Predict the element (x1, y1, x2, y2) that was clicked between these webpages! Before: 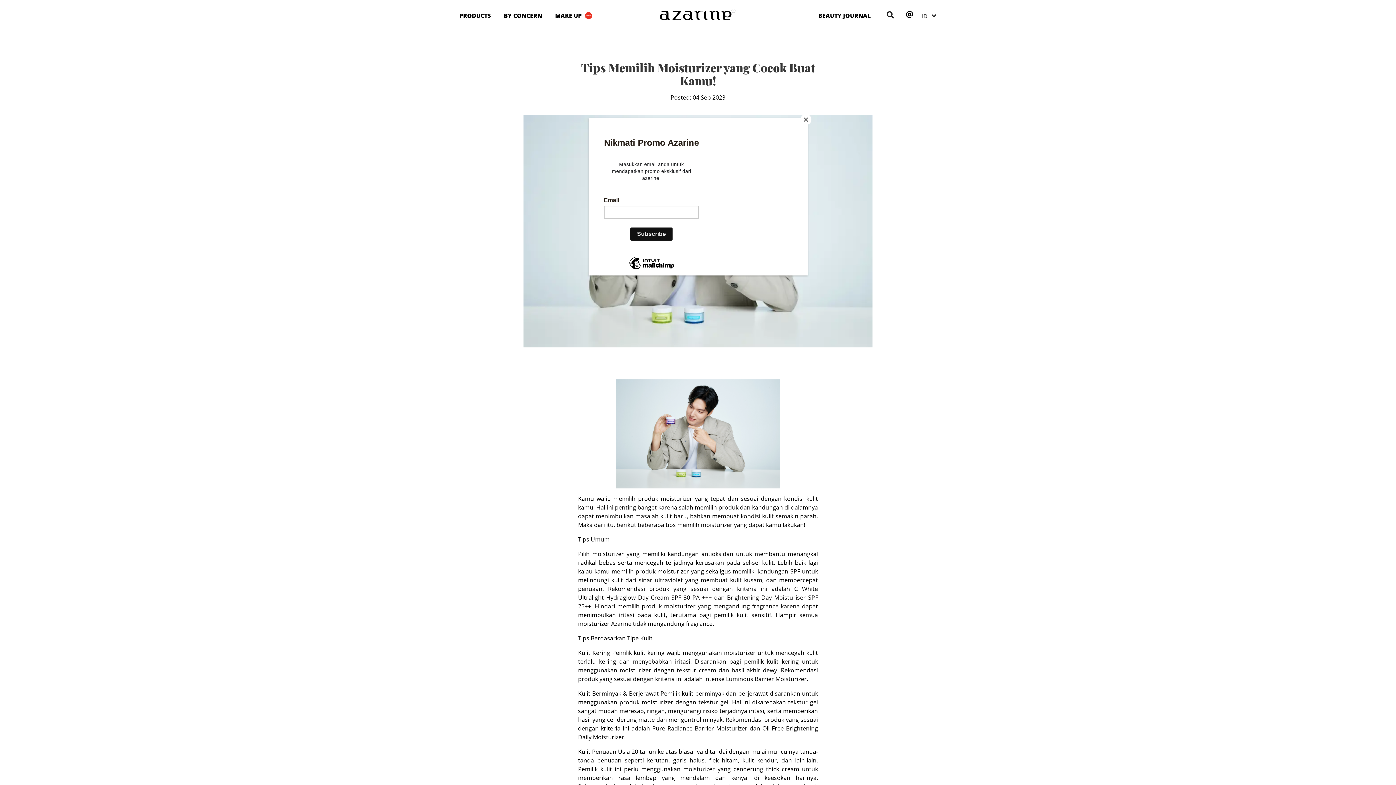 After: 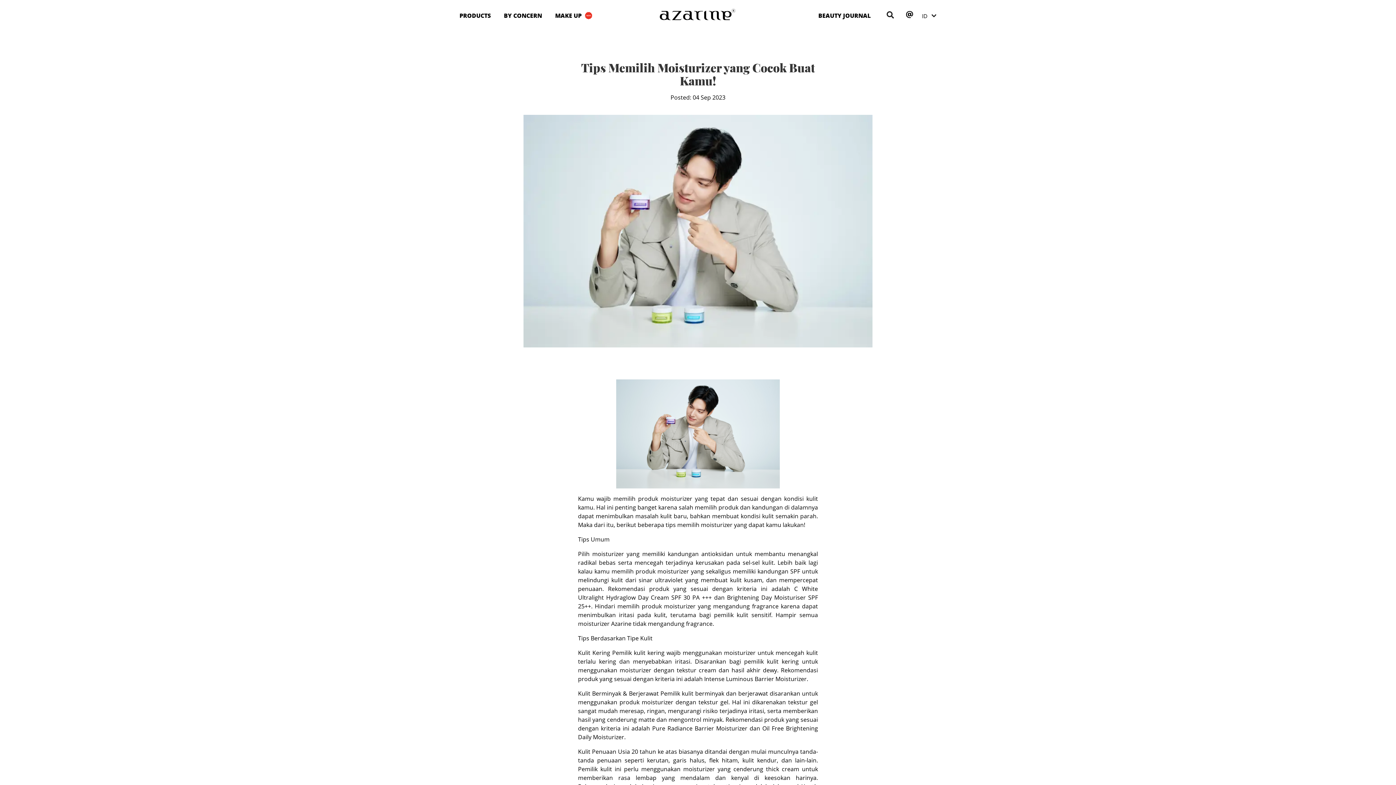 Action: label: Close bbox: (800, 114, 811, 125)